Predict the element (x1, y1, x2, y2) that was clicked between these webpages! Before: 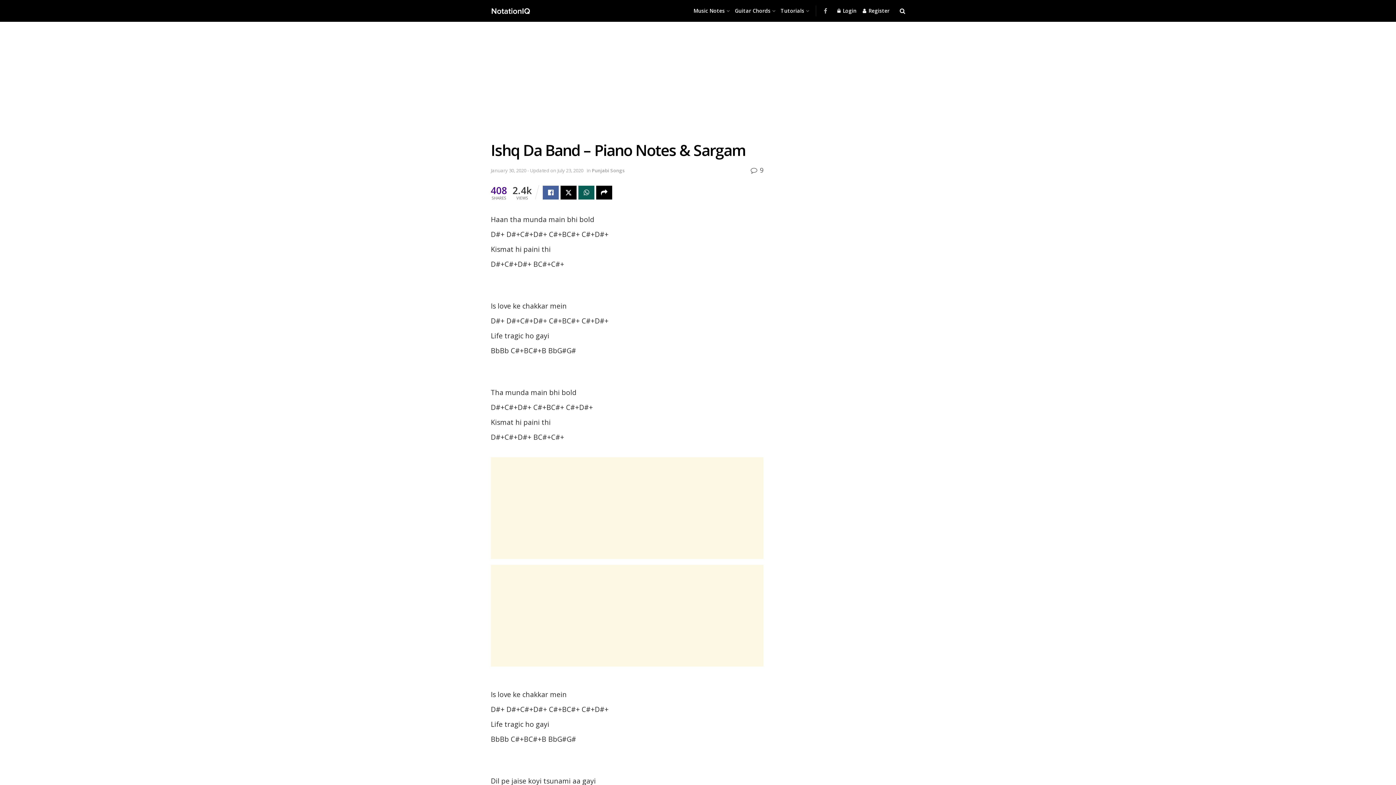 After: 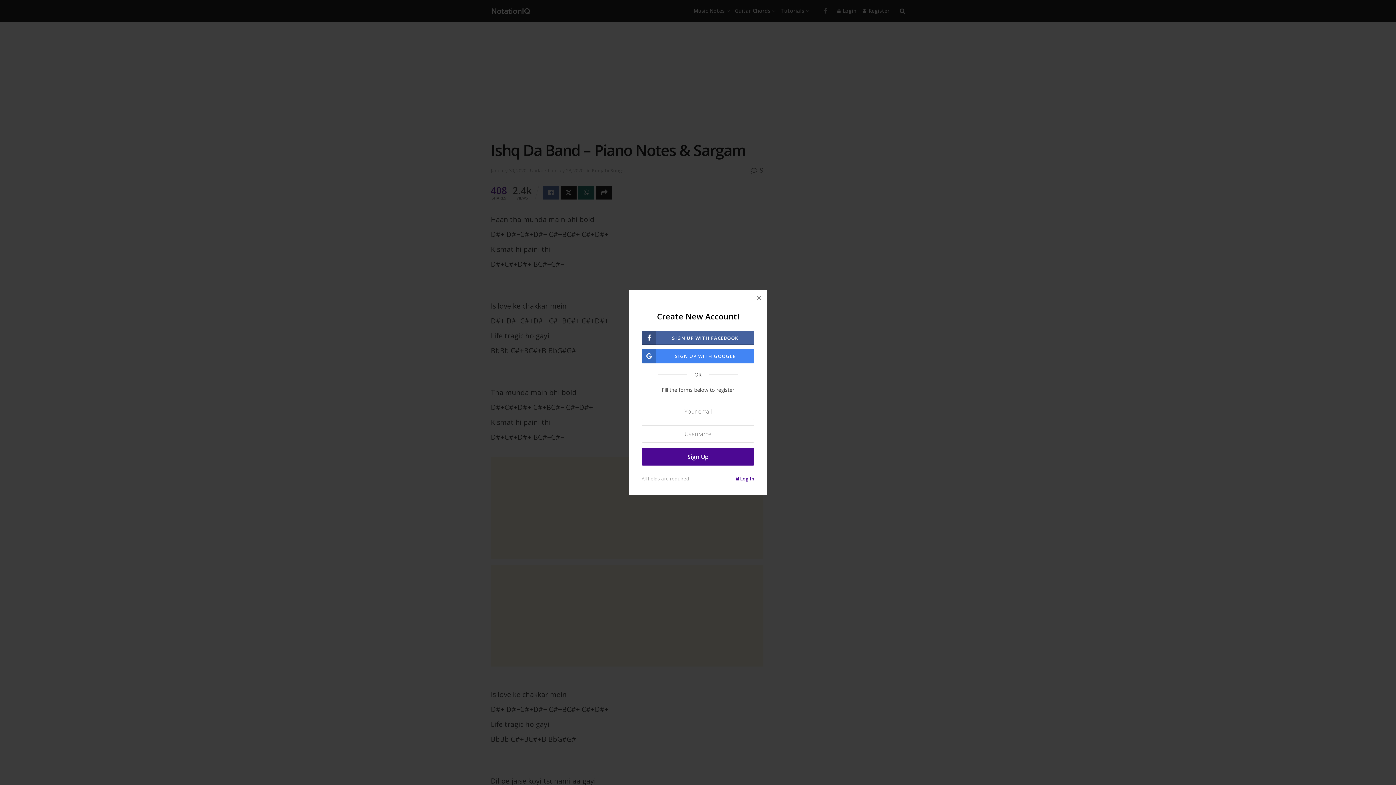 Action: bbox: (862, 0, 889, 21) label:  Register